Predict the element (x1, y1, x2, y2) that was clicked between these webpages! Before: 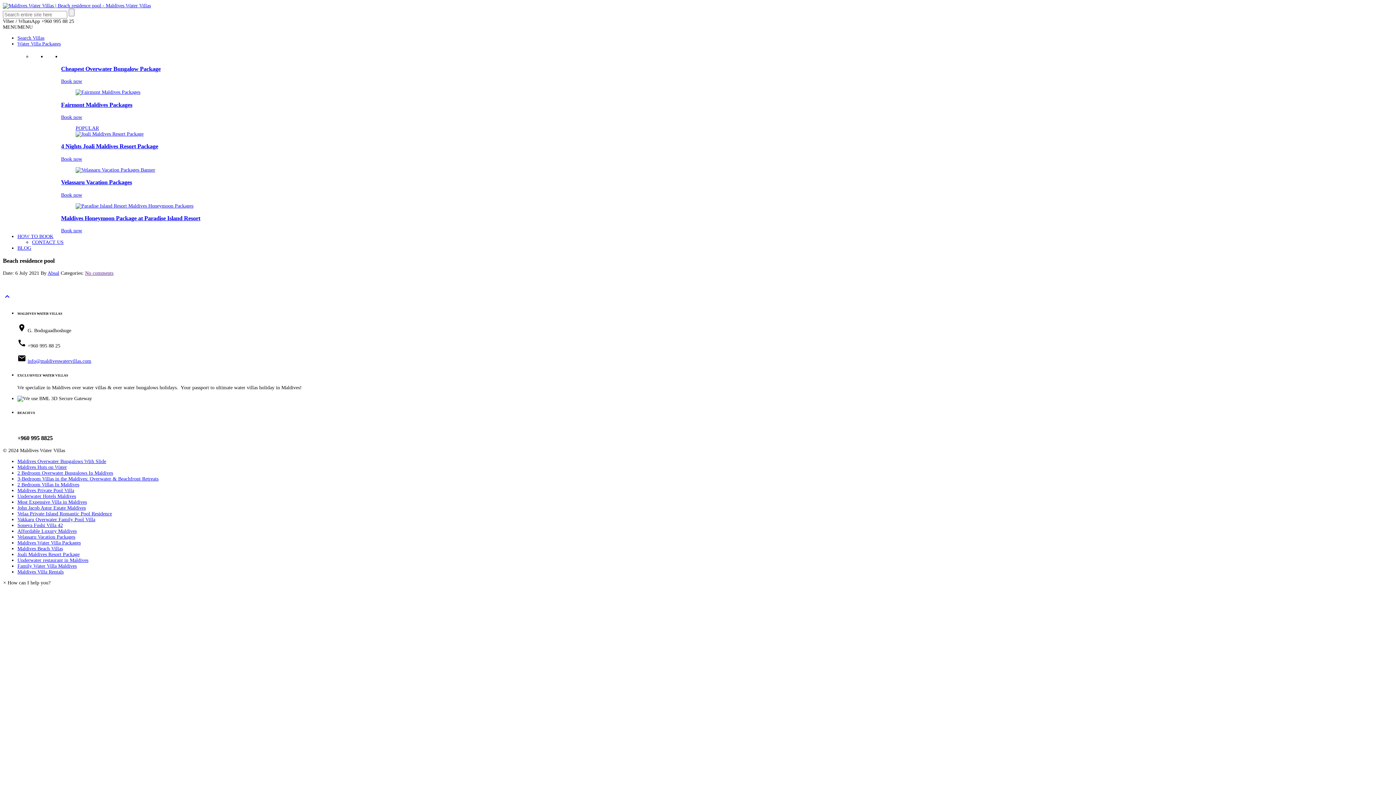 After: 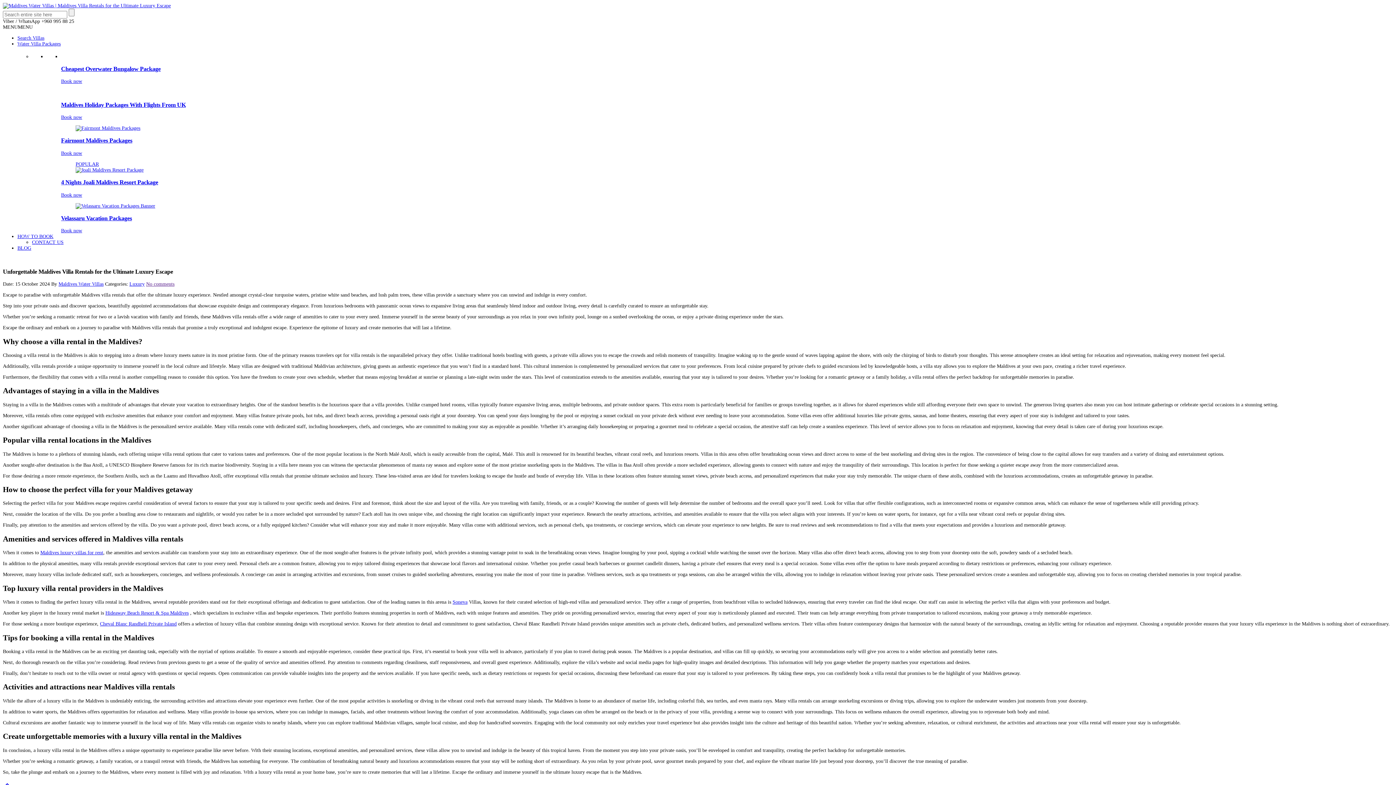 Action: label: Maldives Villa Rentals bbox: (17, 569, 63, 574)